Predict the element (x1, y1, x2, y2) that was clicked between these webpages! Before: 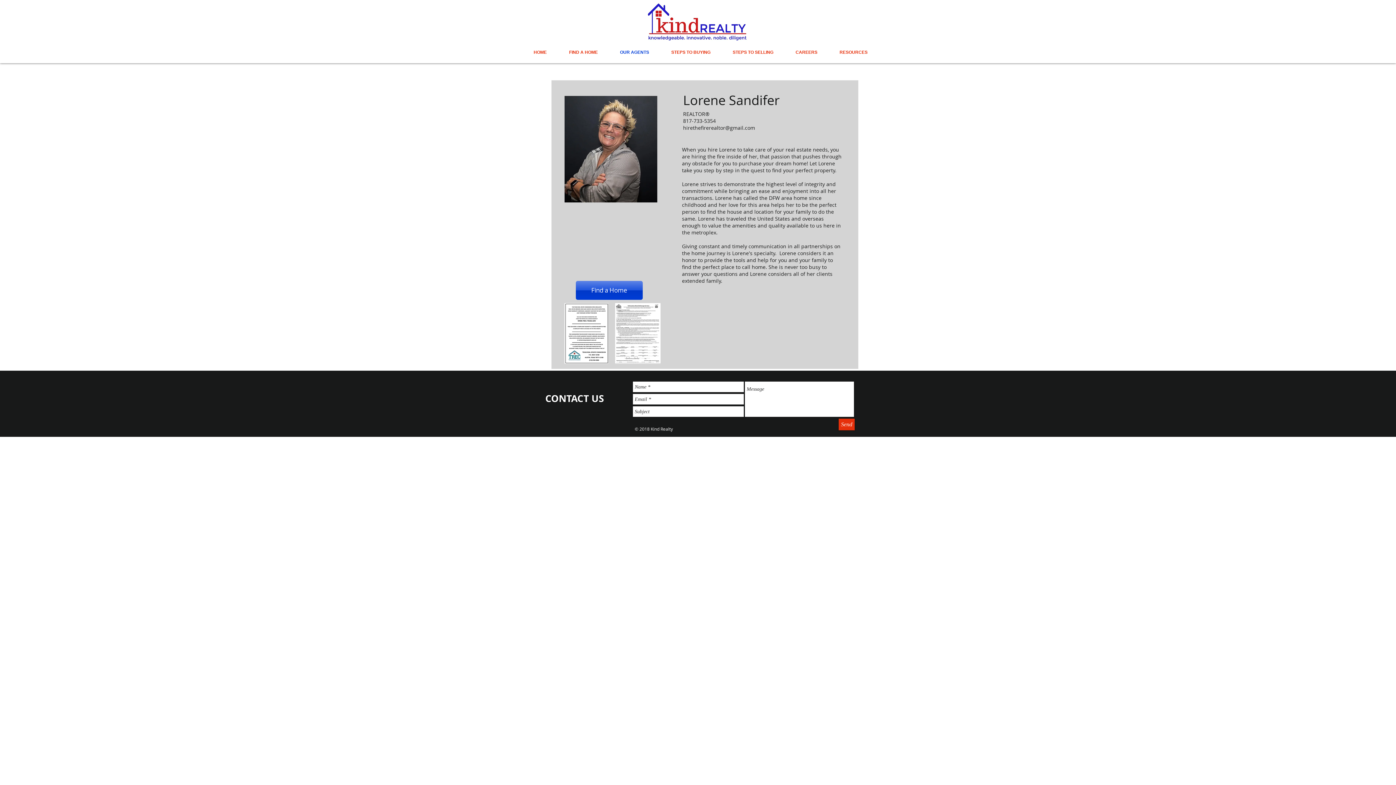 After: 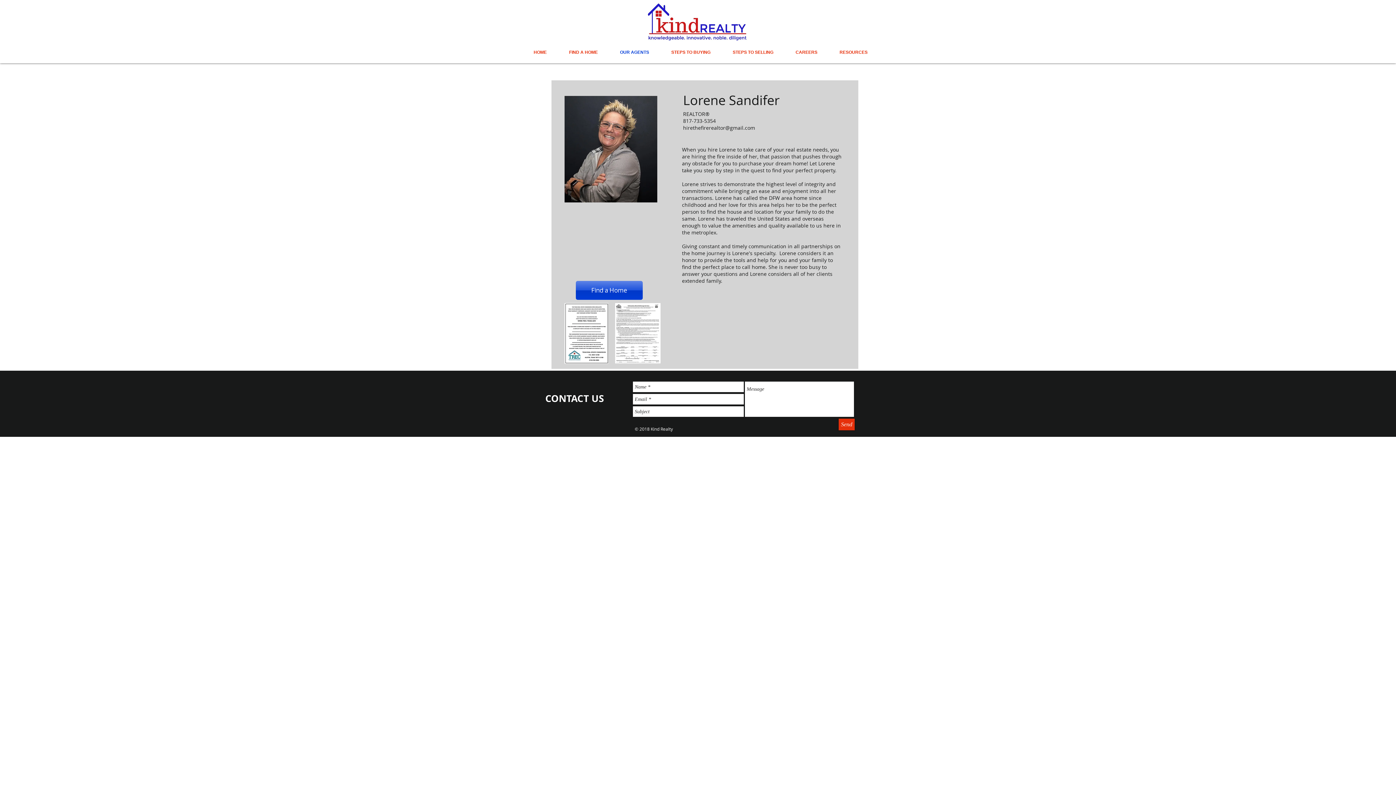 Action: bbox: (838, 418, 854, 430) label: Send